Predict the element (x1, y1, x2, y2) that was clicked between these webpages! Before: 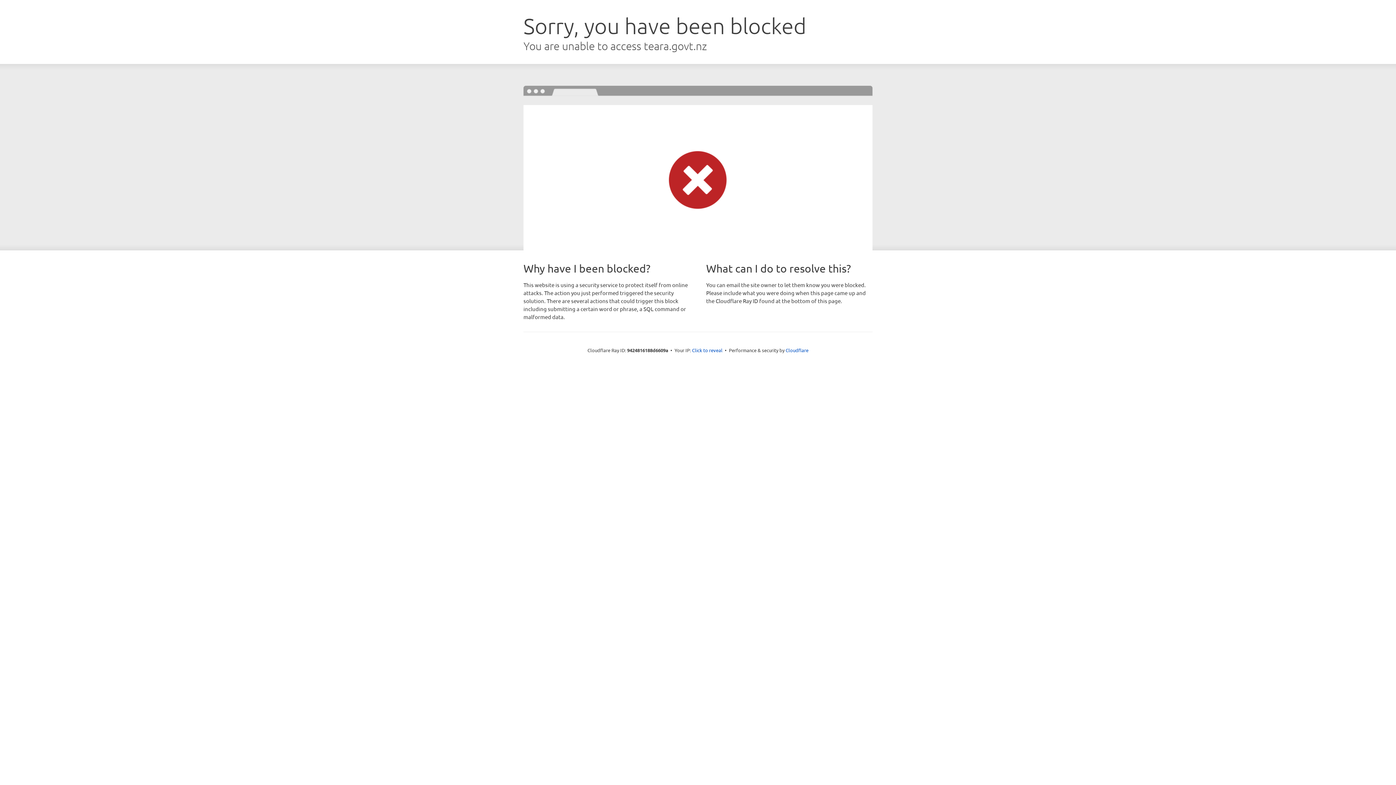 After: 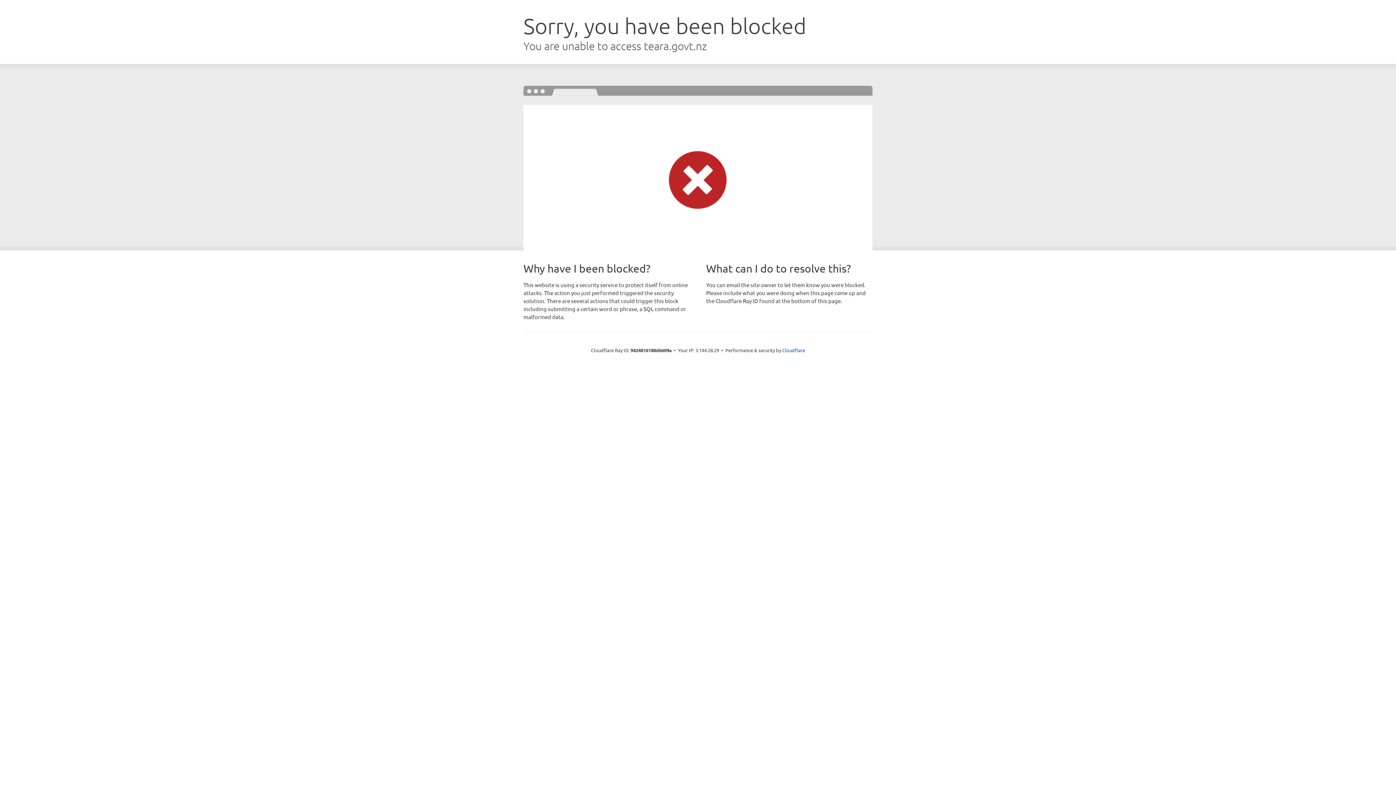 Action: label: Click to reveal bbox: (692, 346, 722, 353)